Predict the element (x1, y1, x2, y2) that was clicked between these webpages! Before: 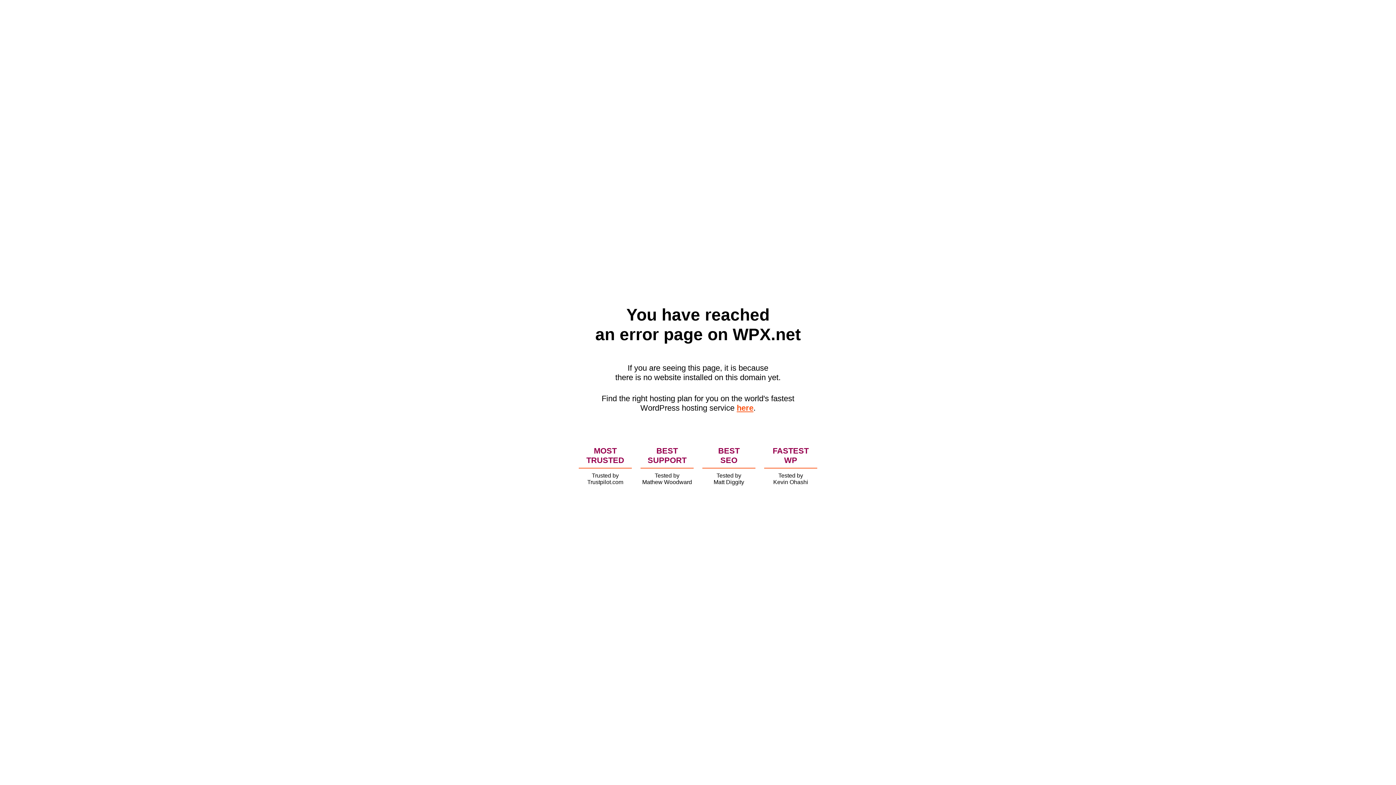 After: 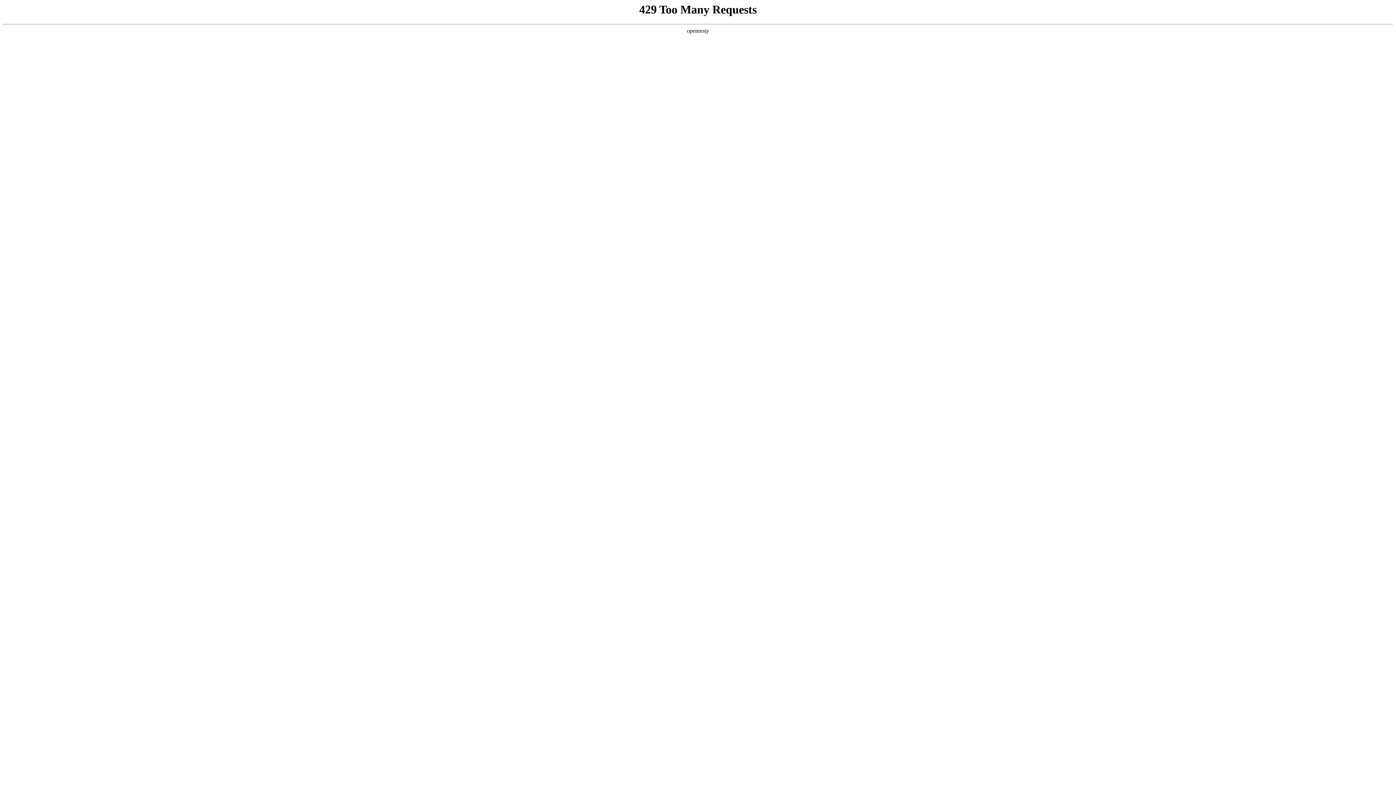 Action: bbox: (736, 403, 753, 412) label: here